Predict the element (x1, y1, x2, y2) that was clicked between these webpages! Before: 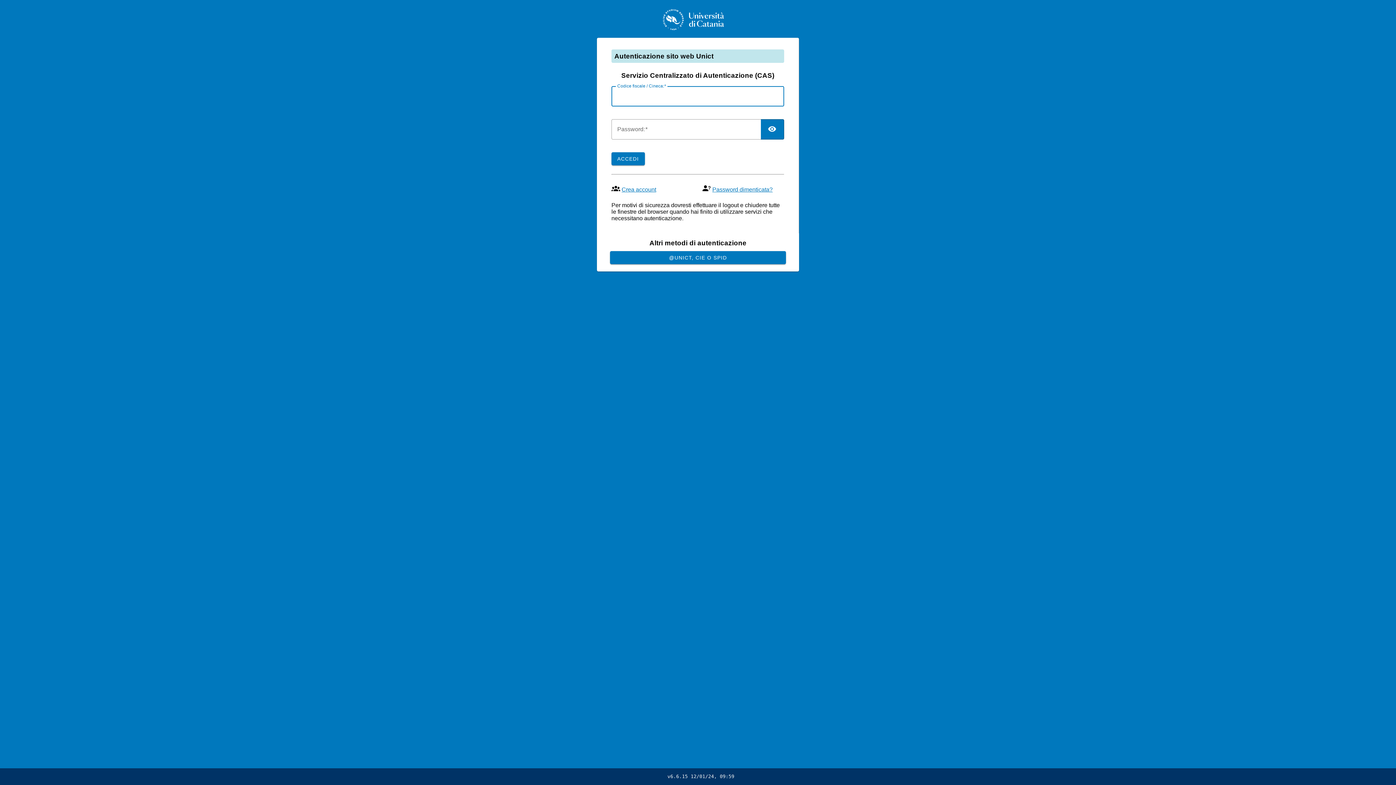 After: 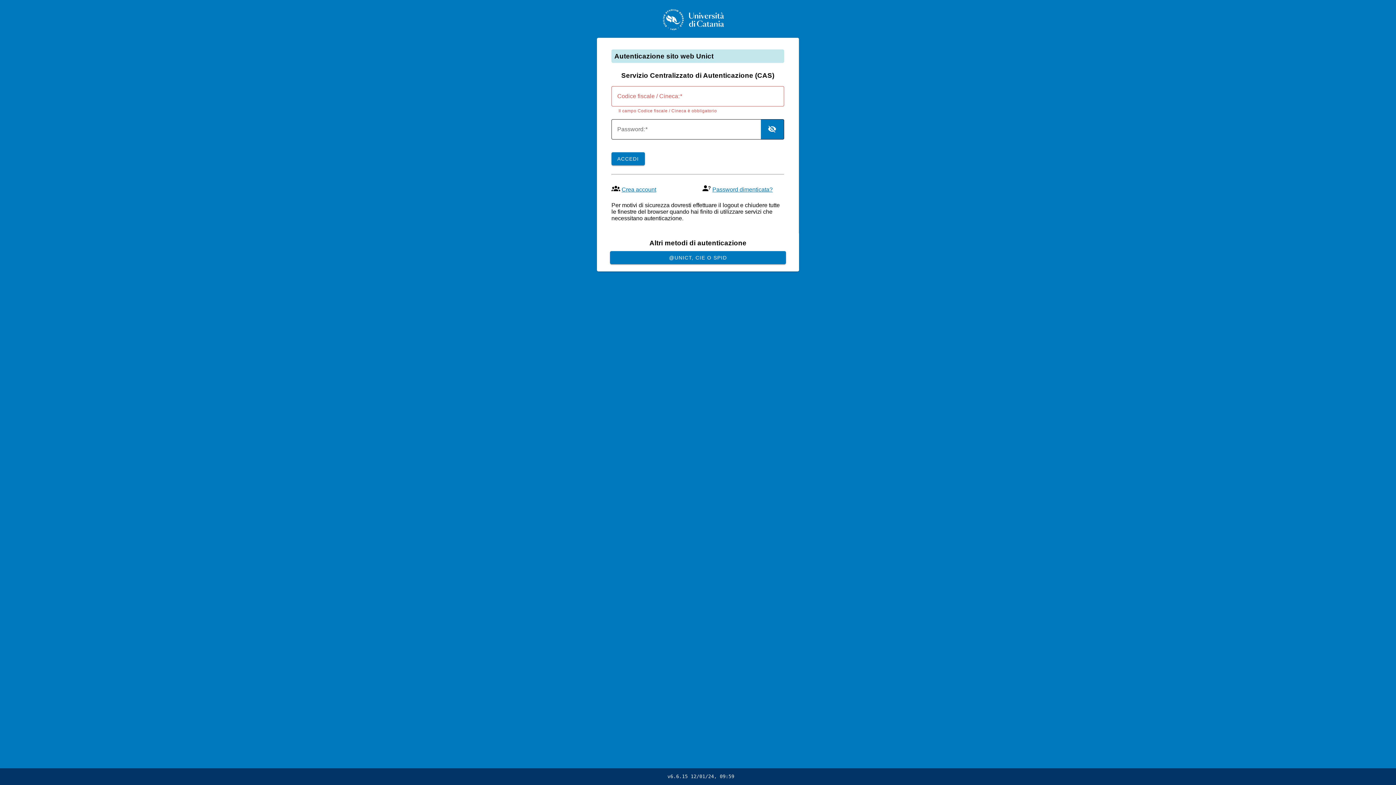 Action: label: TOGGLE PASSWORD bbox: (761, 119, 784, 139)